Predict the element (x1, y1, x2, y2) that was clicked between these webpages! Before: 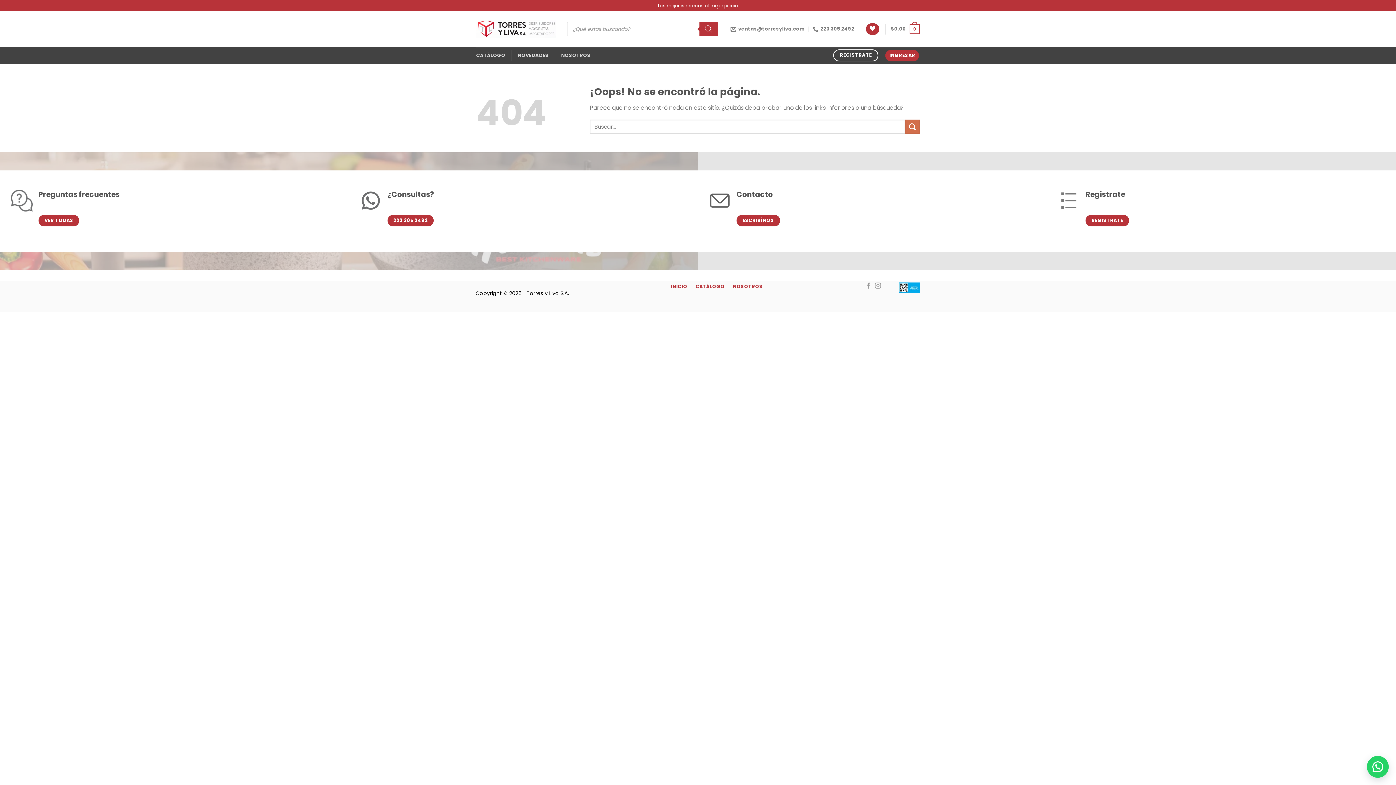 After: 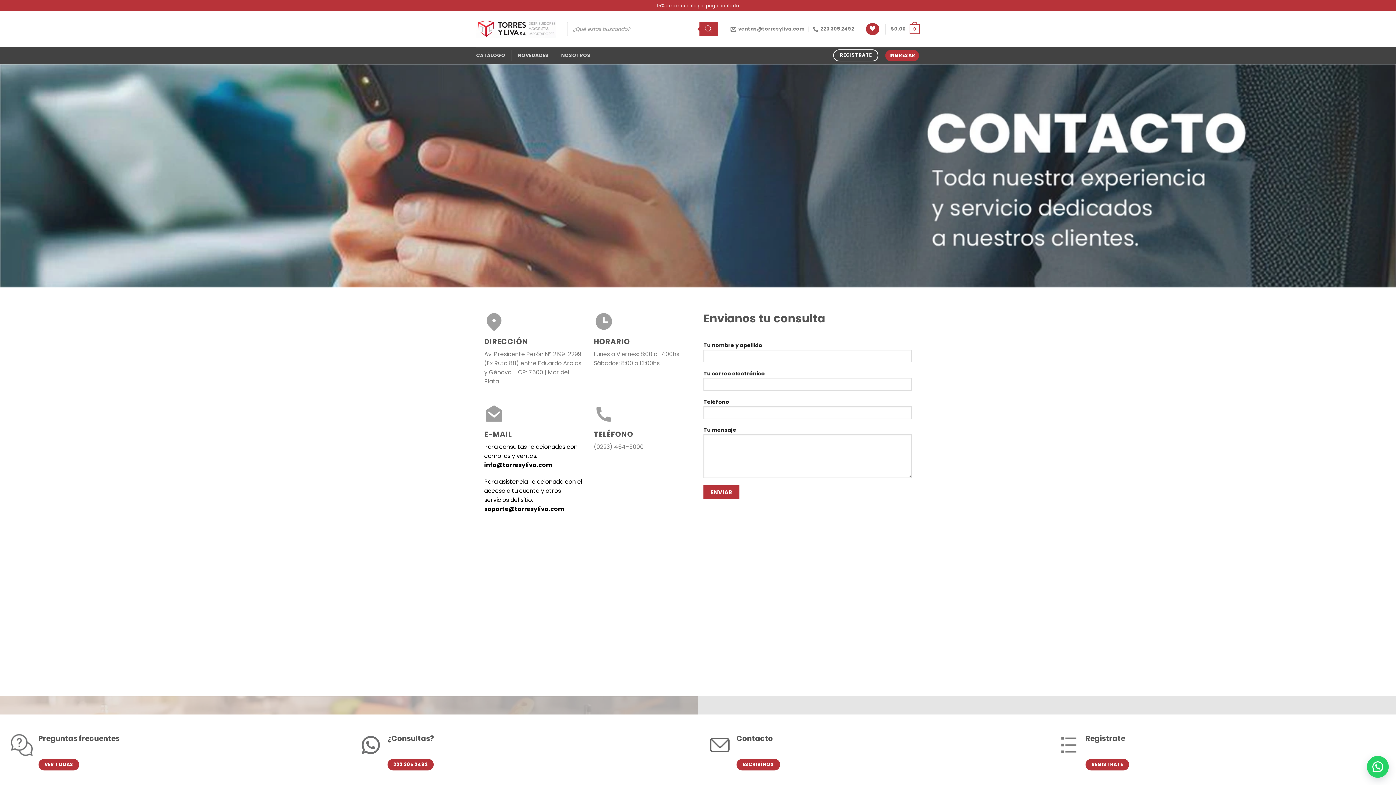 Action: label: ESCRIBÍNOS bbox: (736, 214, 780, 226)